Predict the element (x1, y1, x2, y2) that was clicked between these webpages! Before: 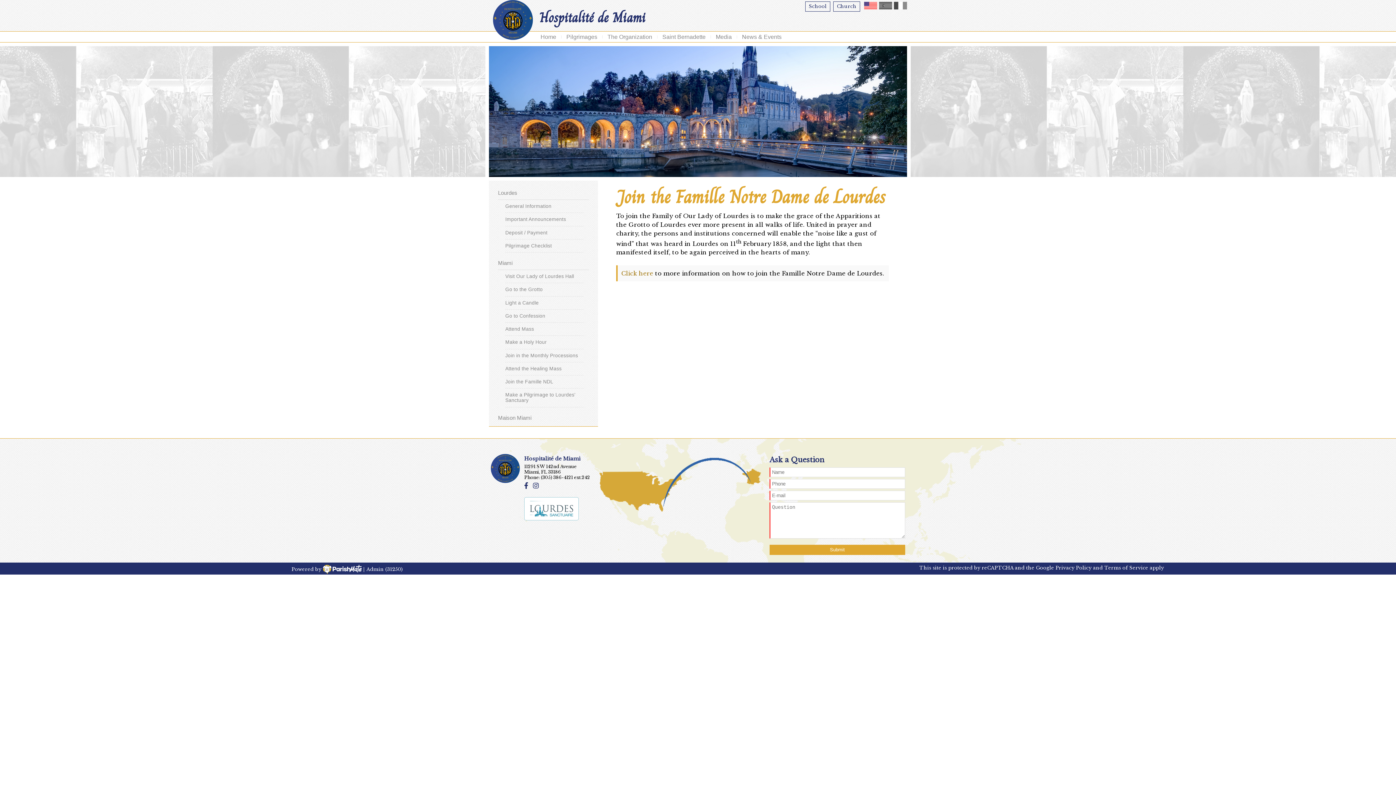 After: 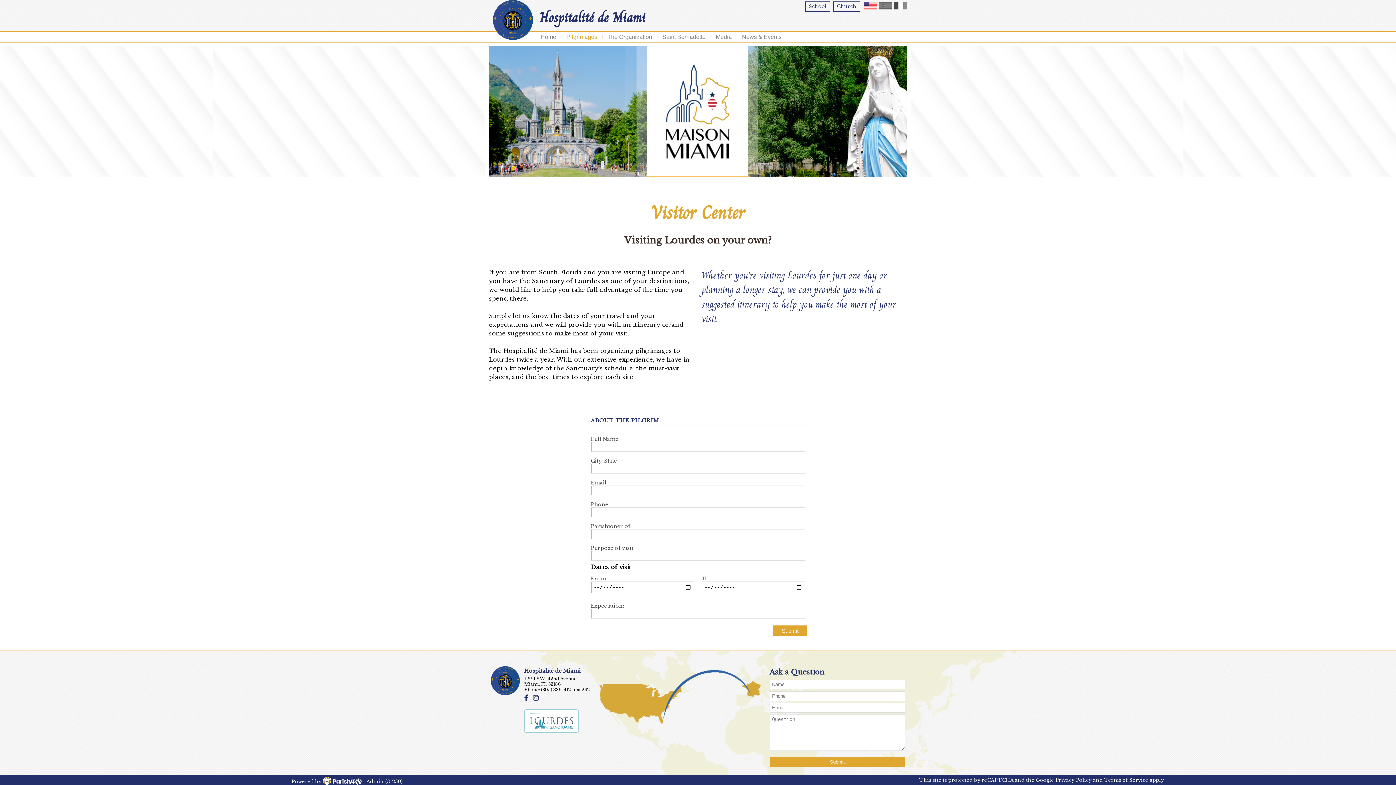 Action: bbox: (498, 411, 589, 424) label: Maison Miami